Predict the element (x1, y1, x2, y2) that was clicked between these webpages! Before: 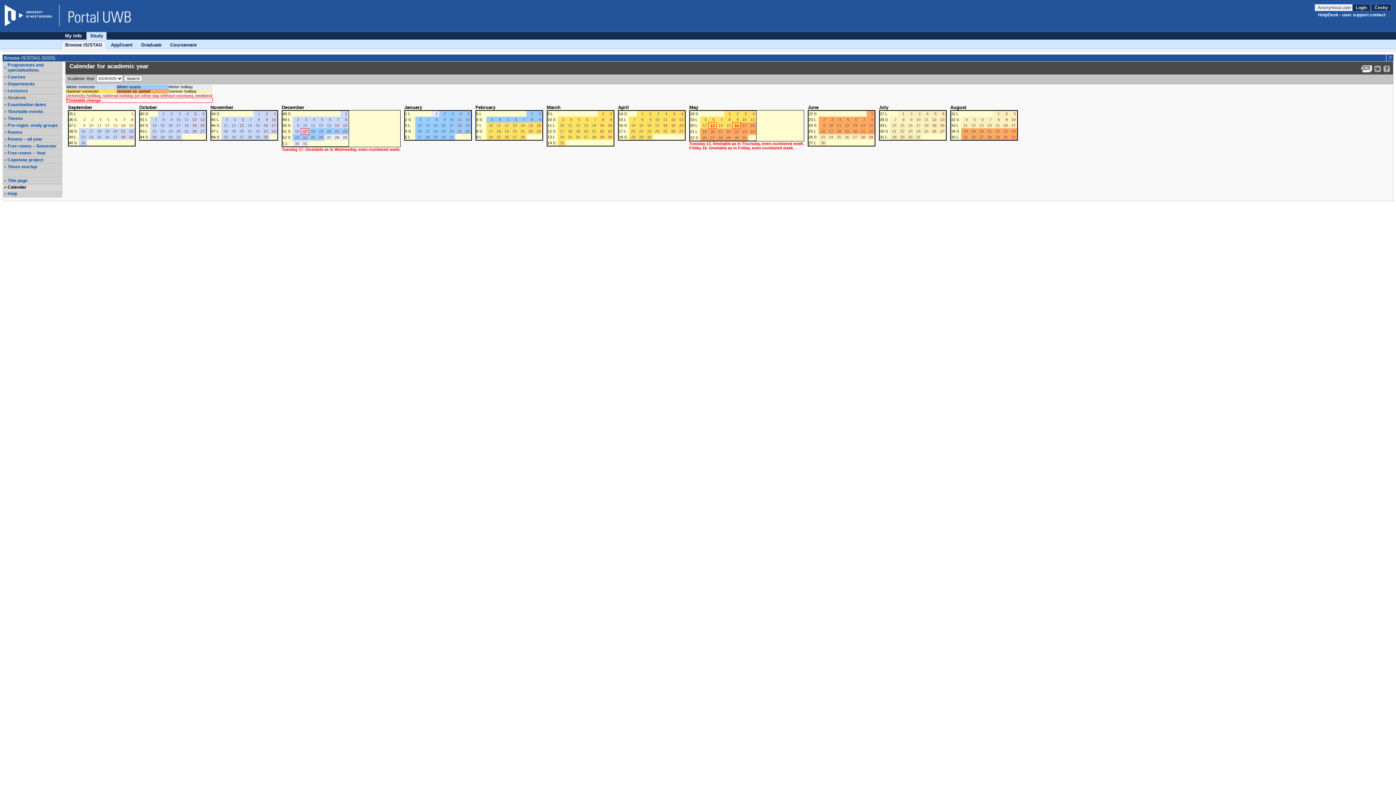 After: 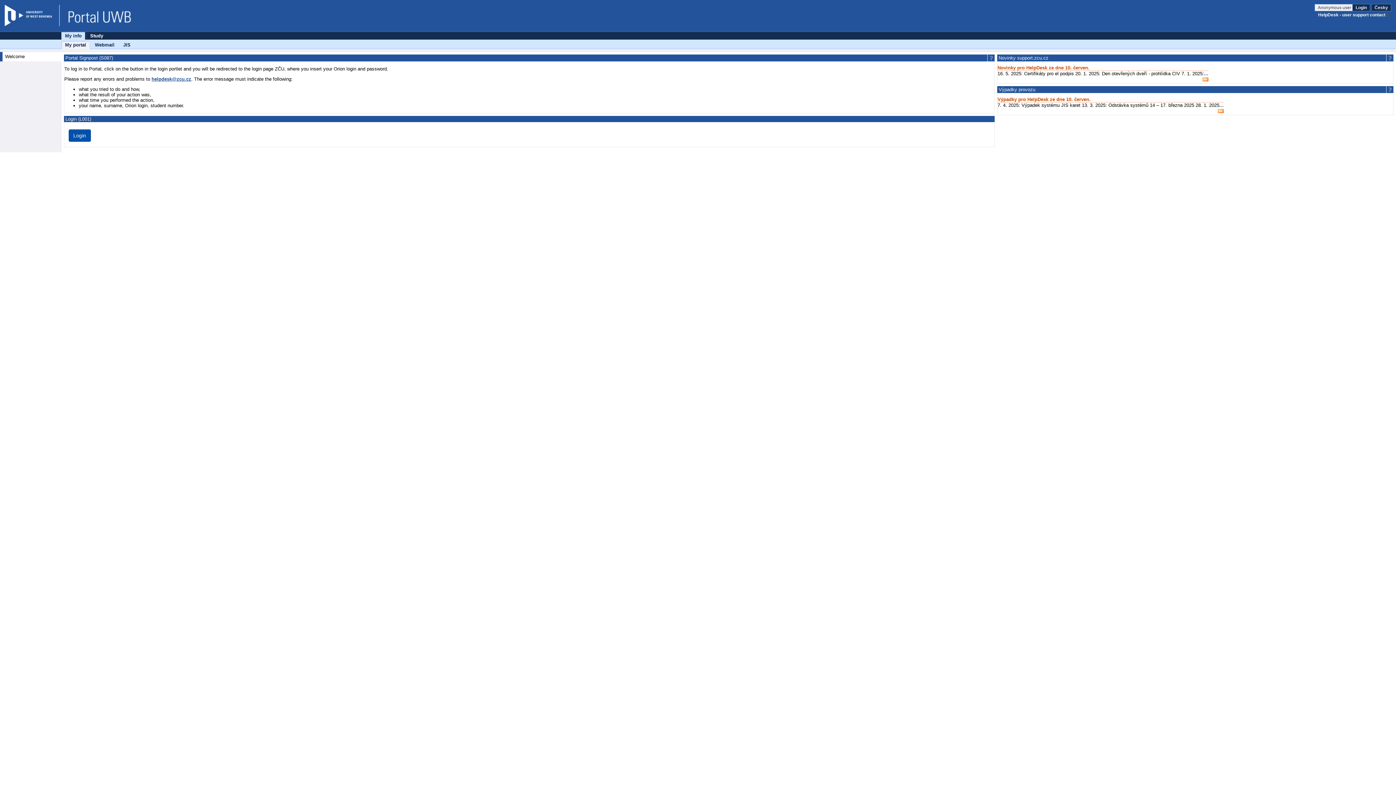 Action: bbox: (61, 32, 85, 39) label: My info